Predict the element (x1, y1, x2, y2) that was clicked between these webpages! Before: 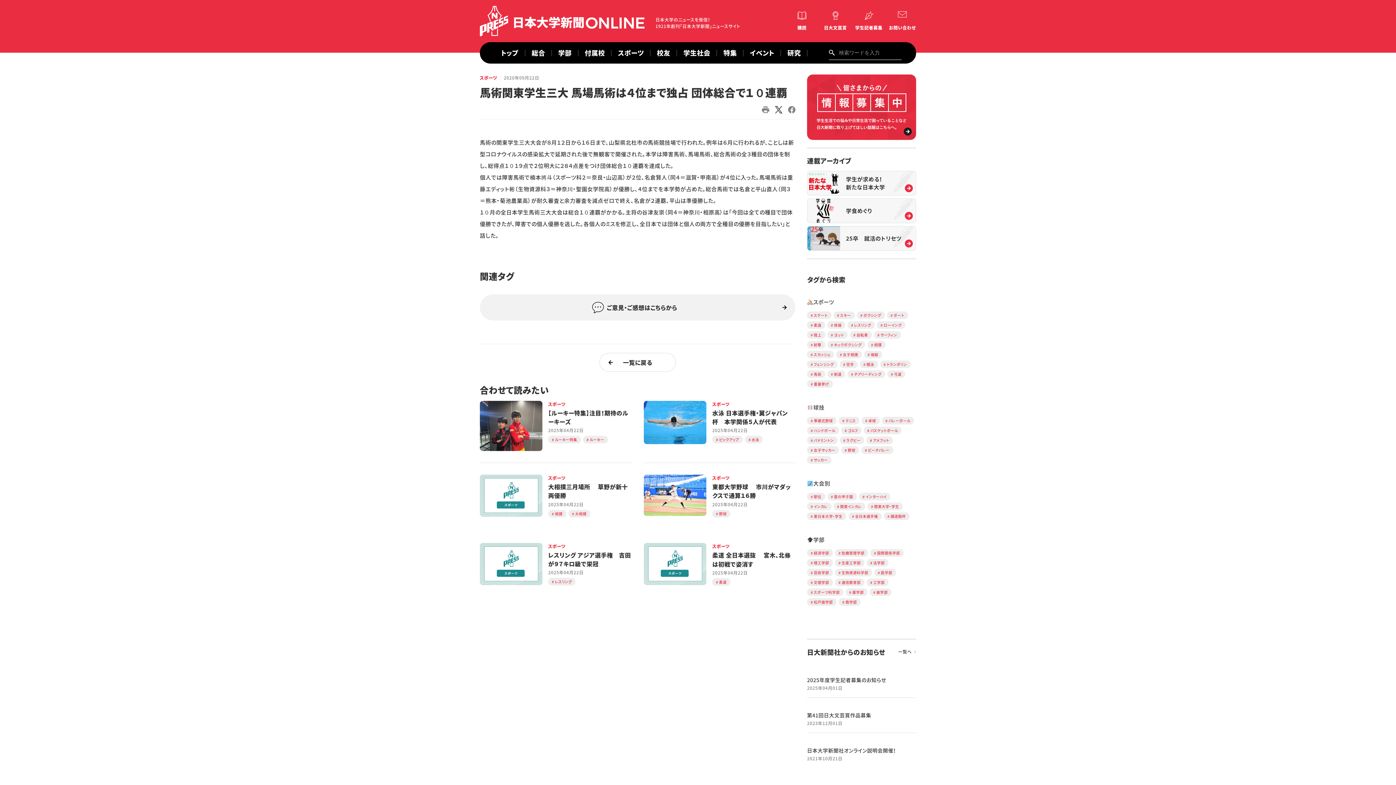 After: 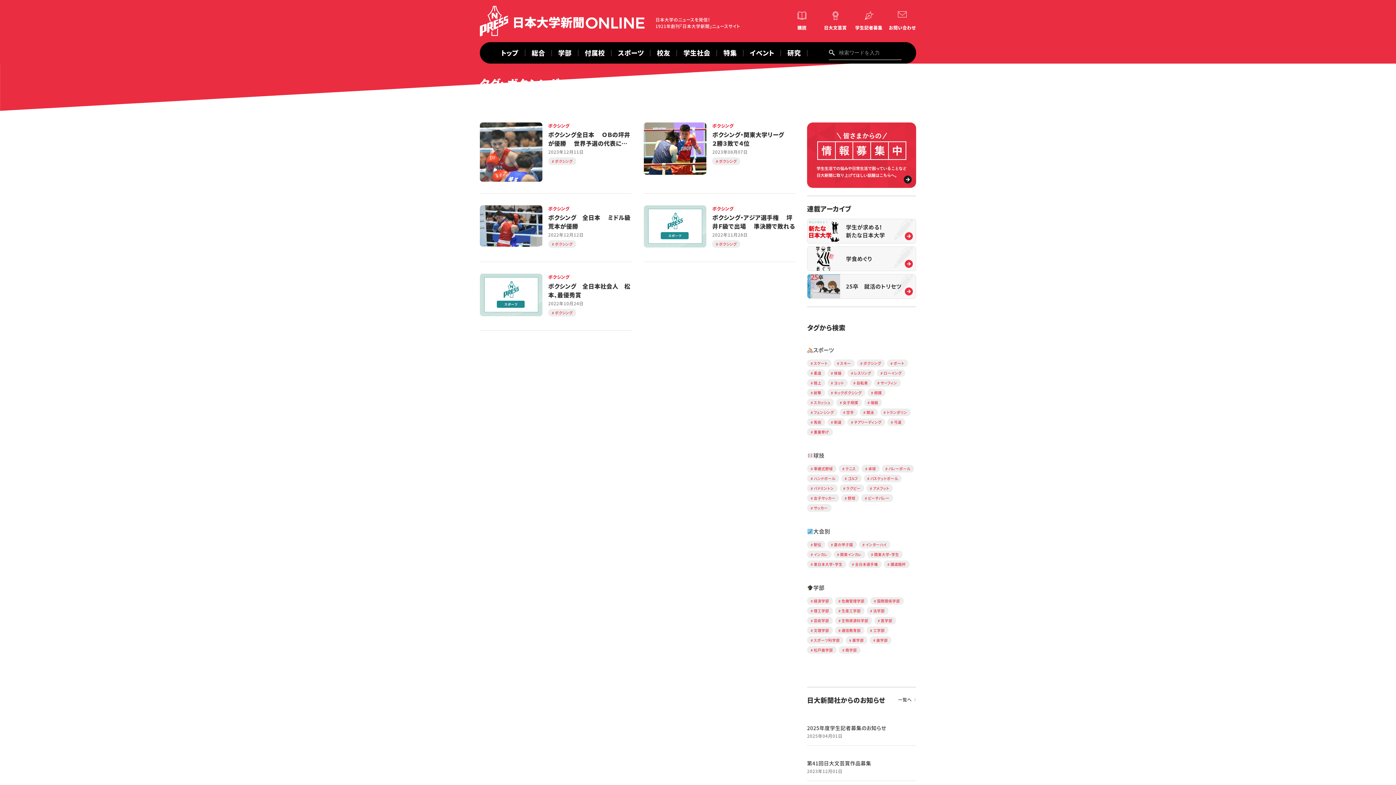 Action: label: ボクシング bbox: (863, 312, 881, 318)